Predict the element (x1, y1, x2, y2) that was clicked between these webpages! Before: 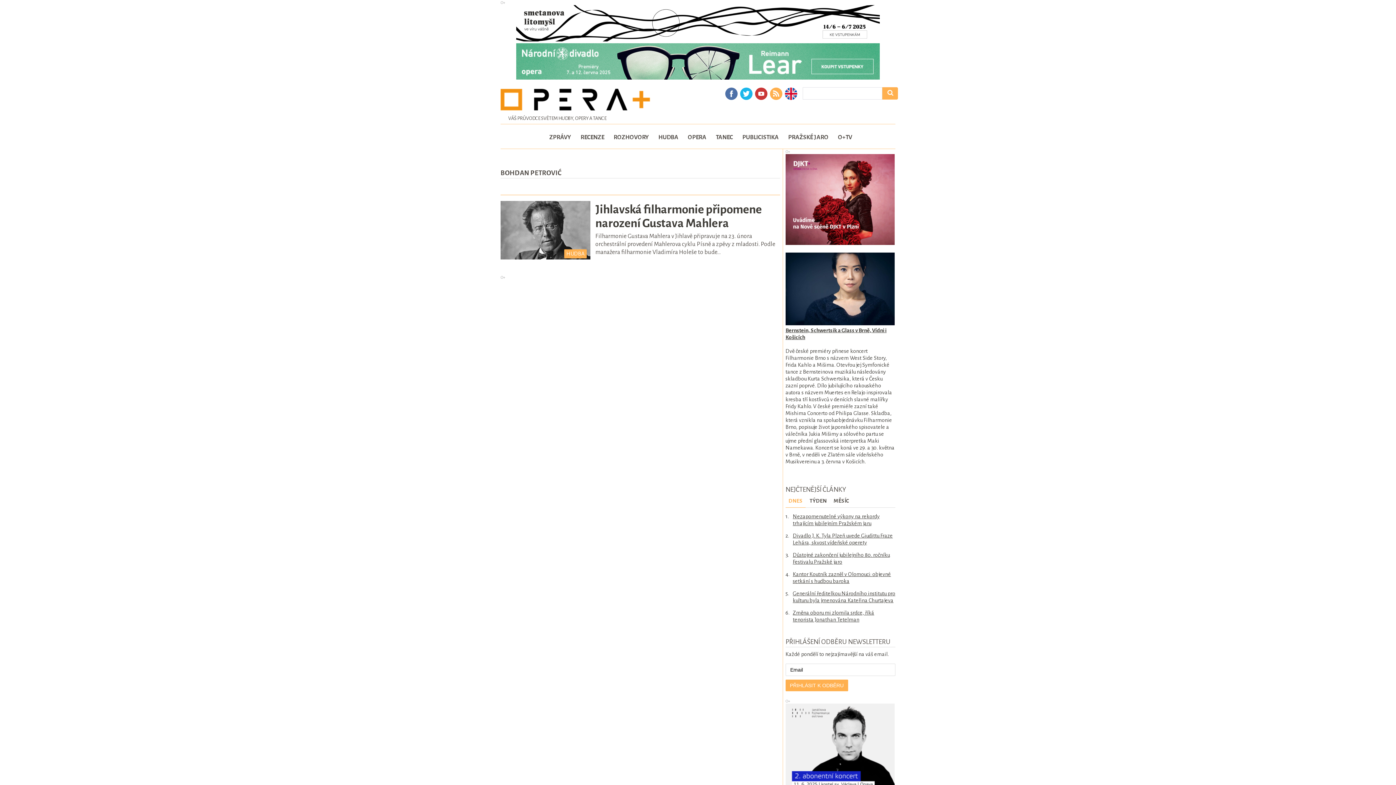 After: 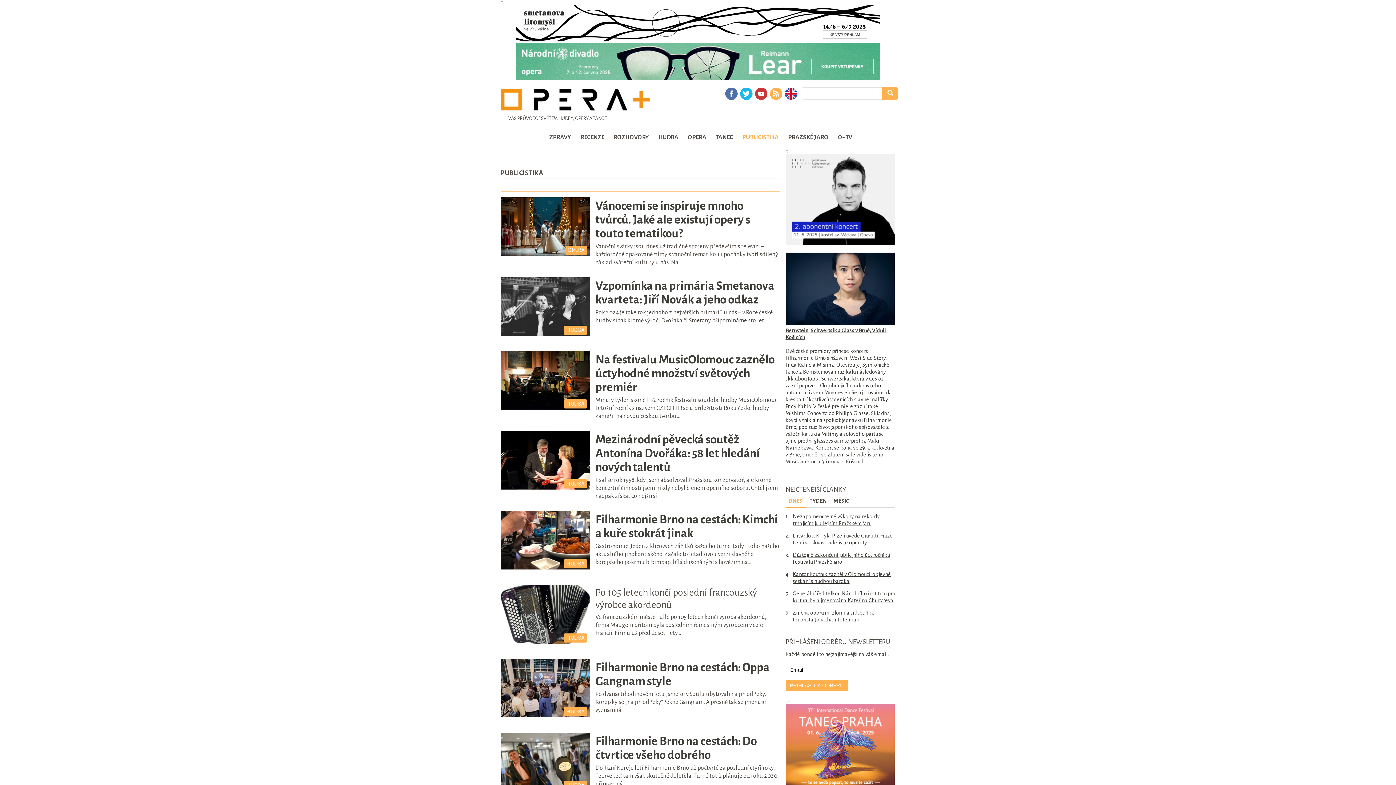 Action: label: PUBLICISTIKA bbox: (739, 130, 781, 144)